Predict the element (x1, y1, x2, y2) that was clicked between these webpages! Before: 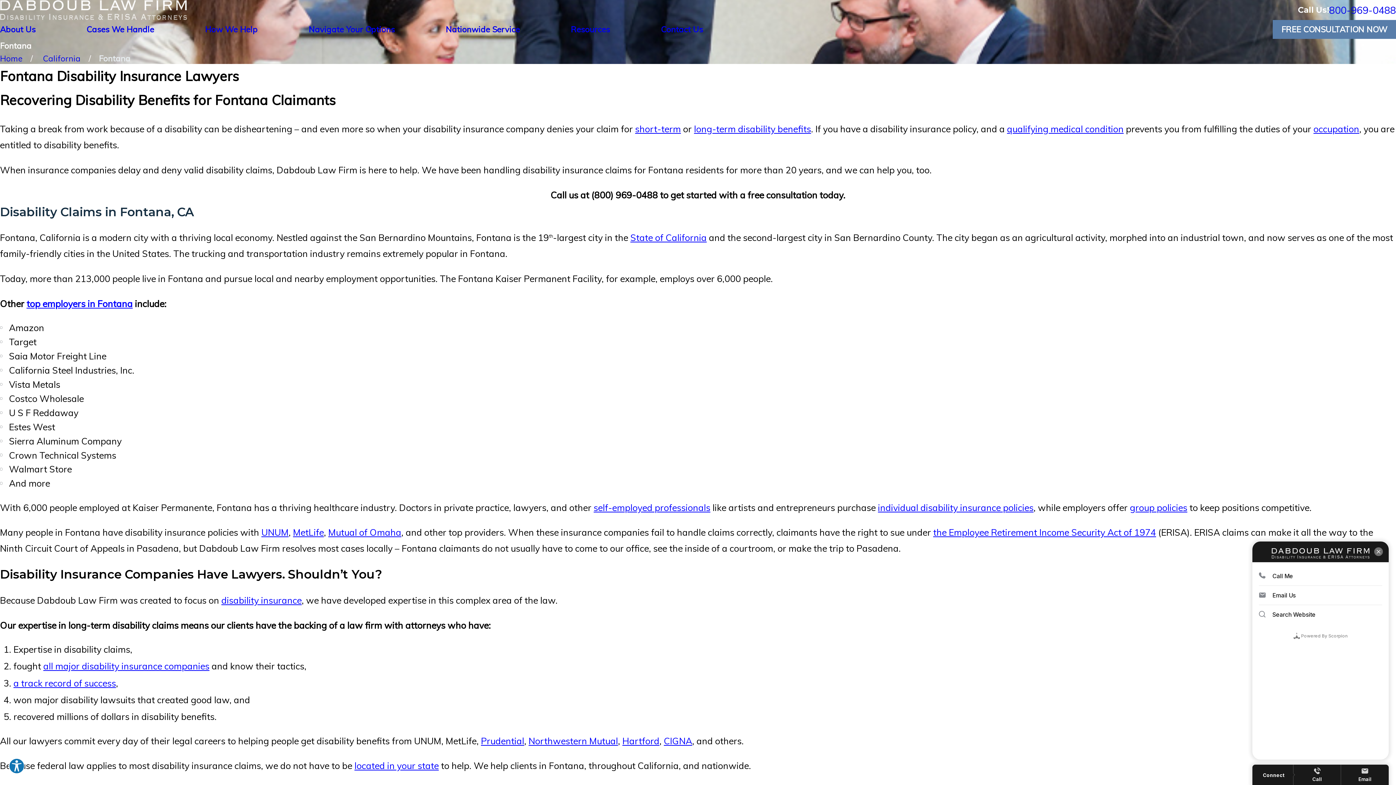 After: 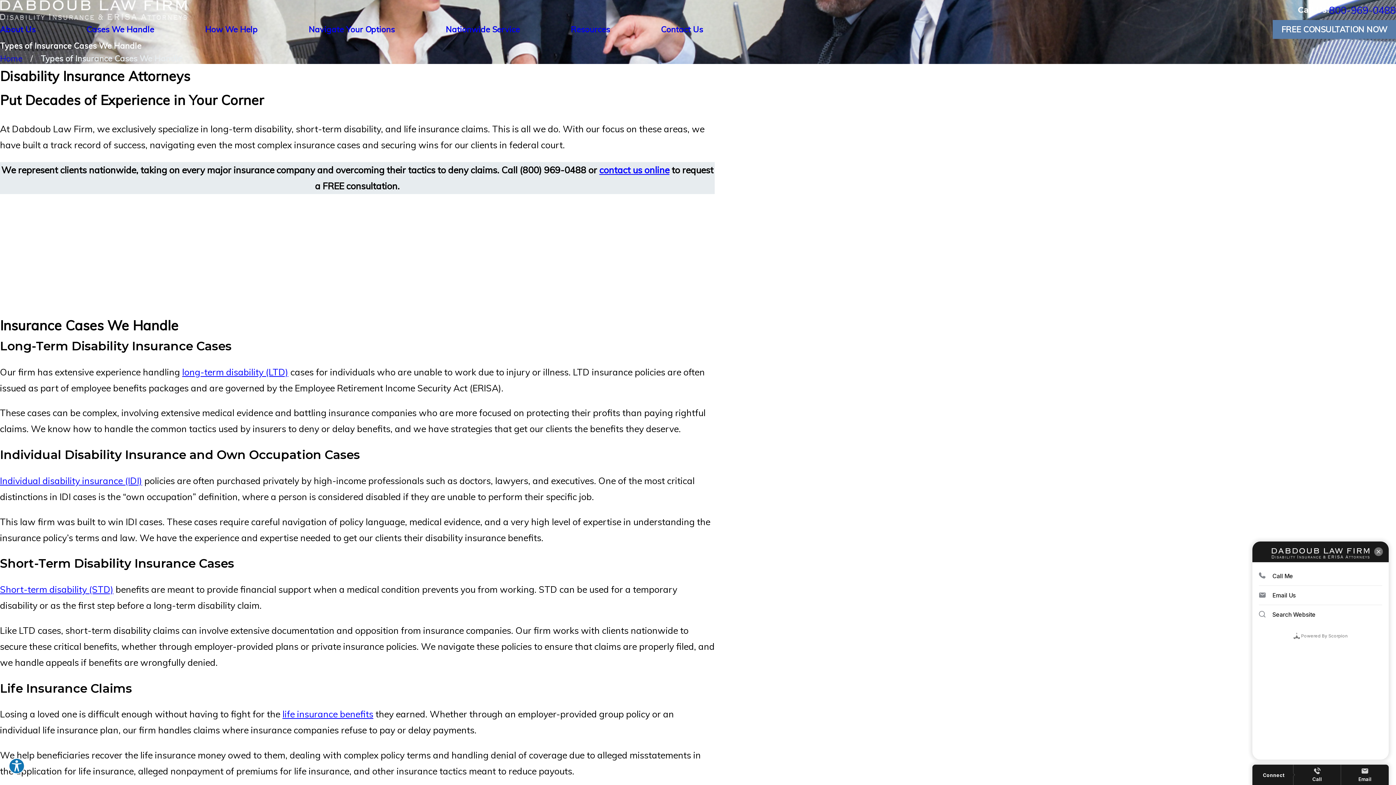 Action: label: Cases We Handle bbox: (86, 20, 154, 39)